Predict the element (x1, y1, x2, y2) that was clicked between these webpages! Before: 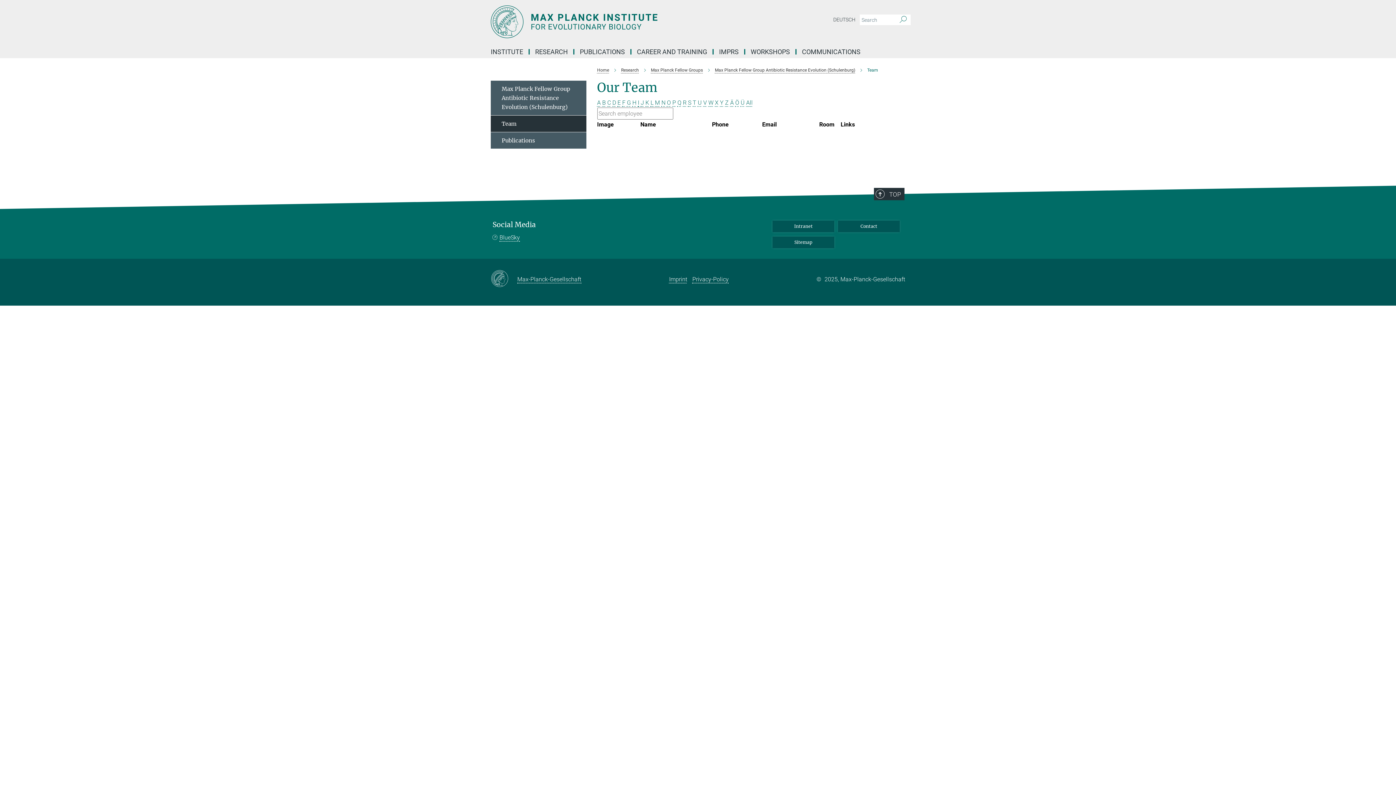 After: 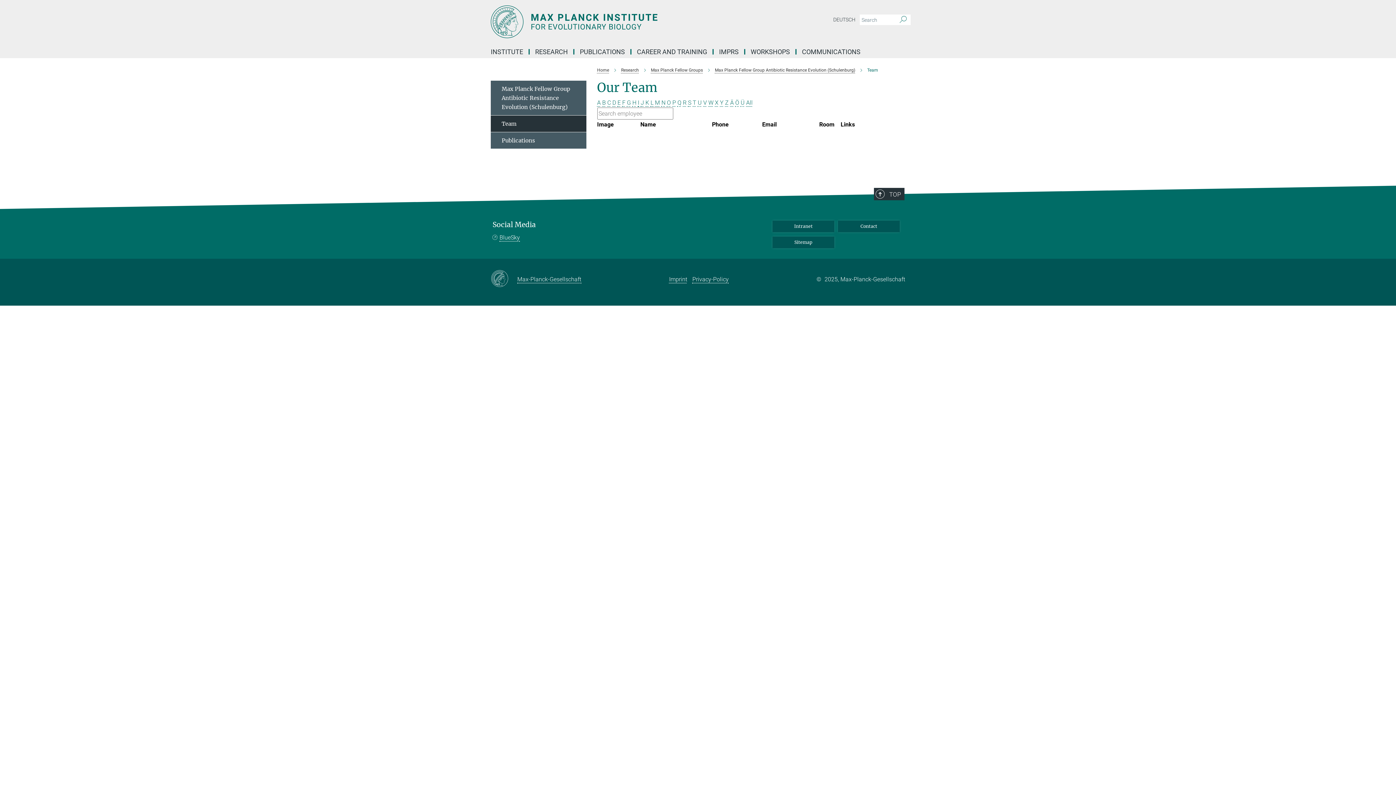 Action: label: G bbox: (627, 99, 631, 106)